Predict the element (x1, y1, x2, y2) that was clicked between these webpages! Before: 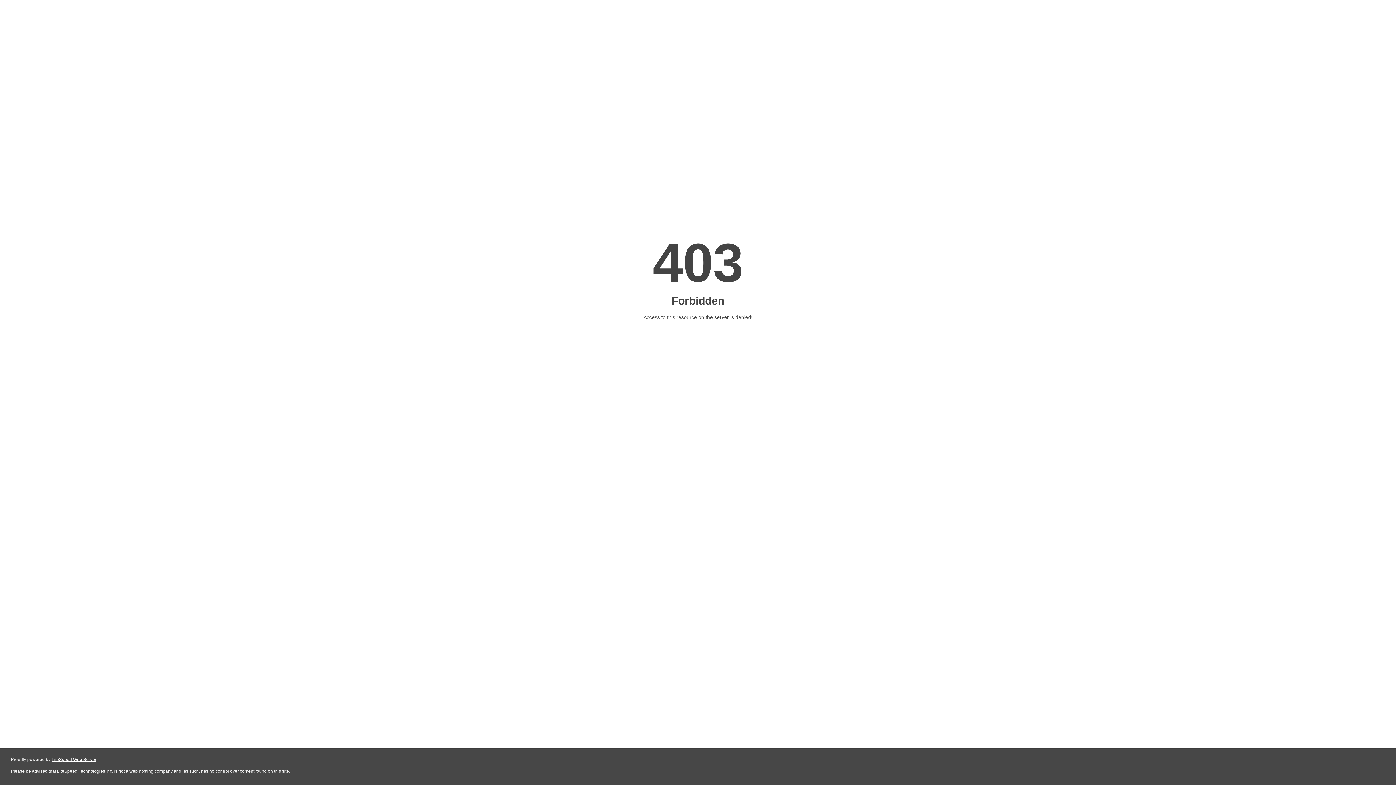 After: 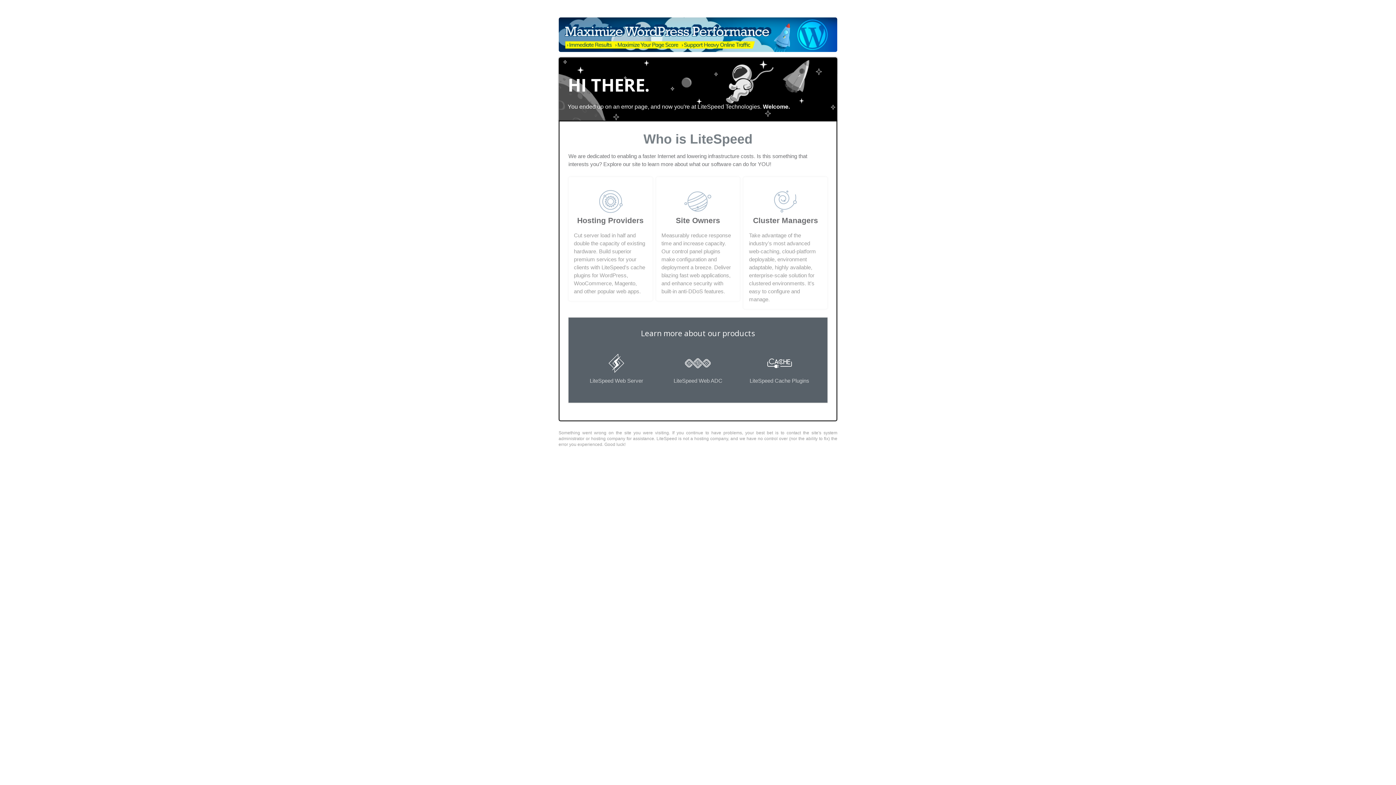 Action: label: LiteSpeed Web Server bbox: (51, 757, 96, 762)